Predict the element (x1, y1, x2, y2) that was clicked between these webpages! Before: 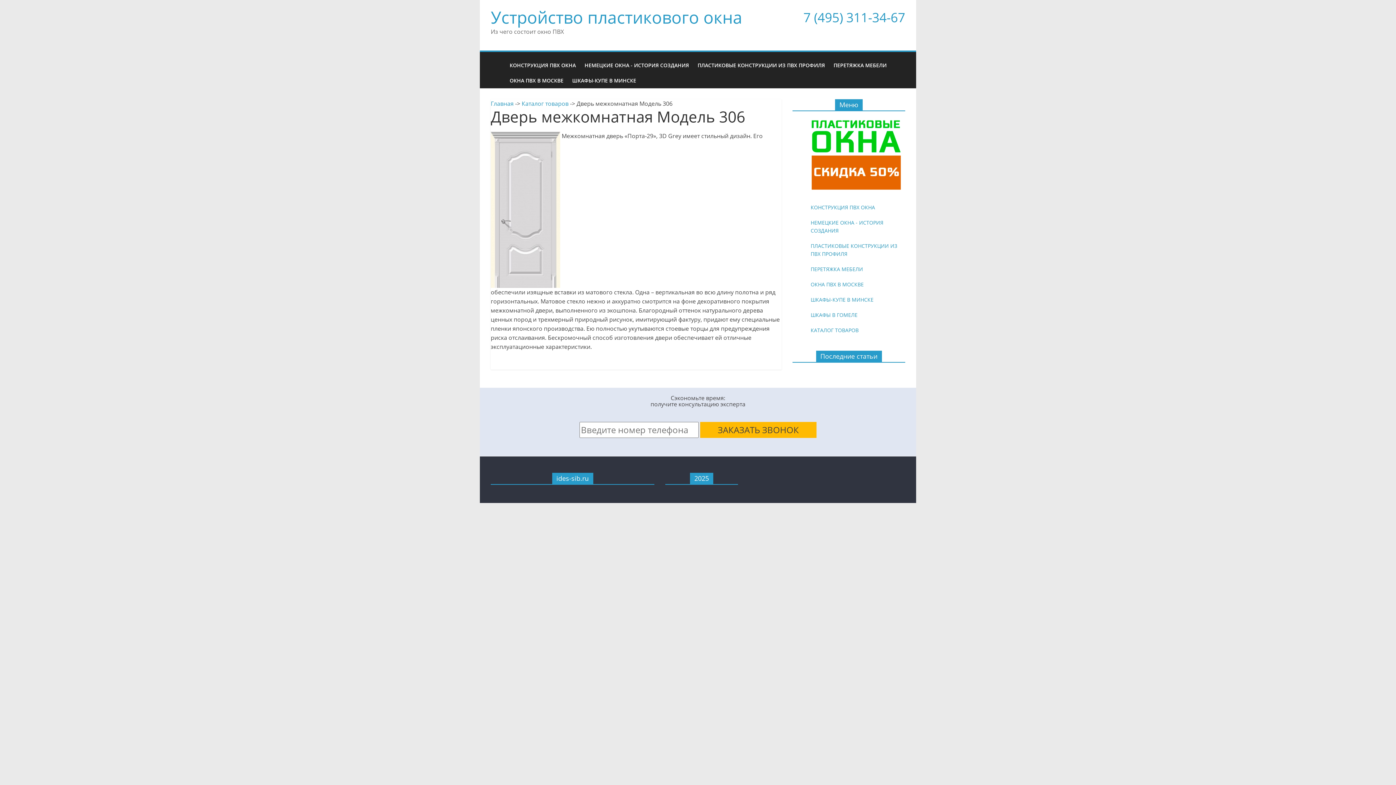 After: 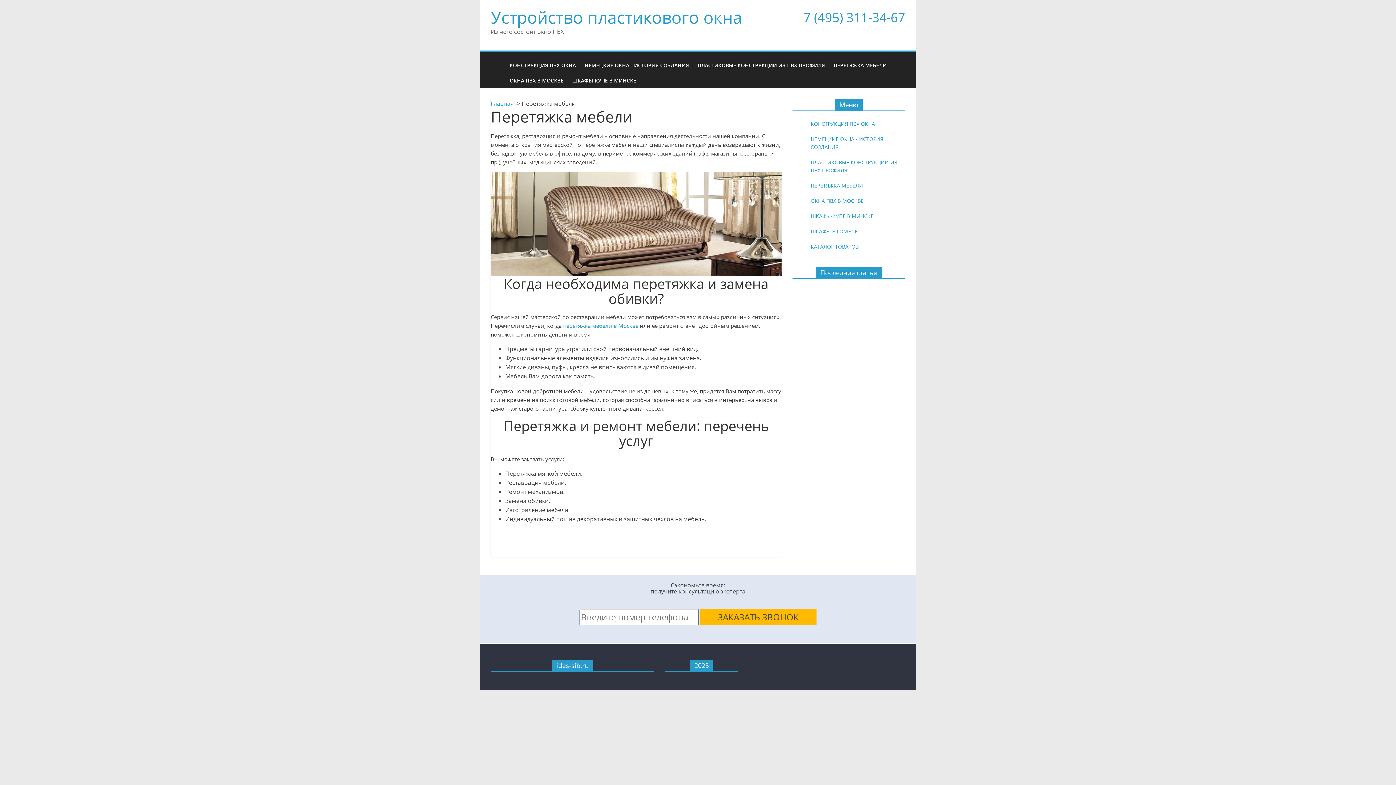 Action: bbox: (829, 57, 891, 73) label: ПЕРЕТЯЖКА МЕБЕЛИ